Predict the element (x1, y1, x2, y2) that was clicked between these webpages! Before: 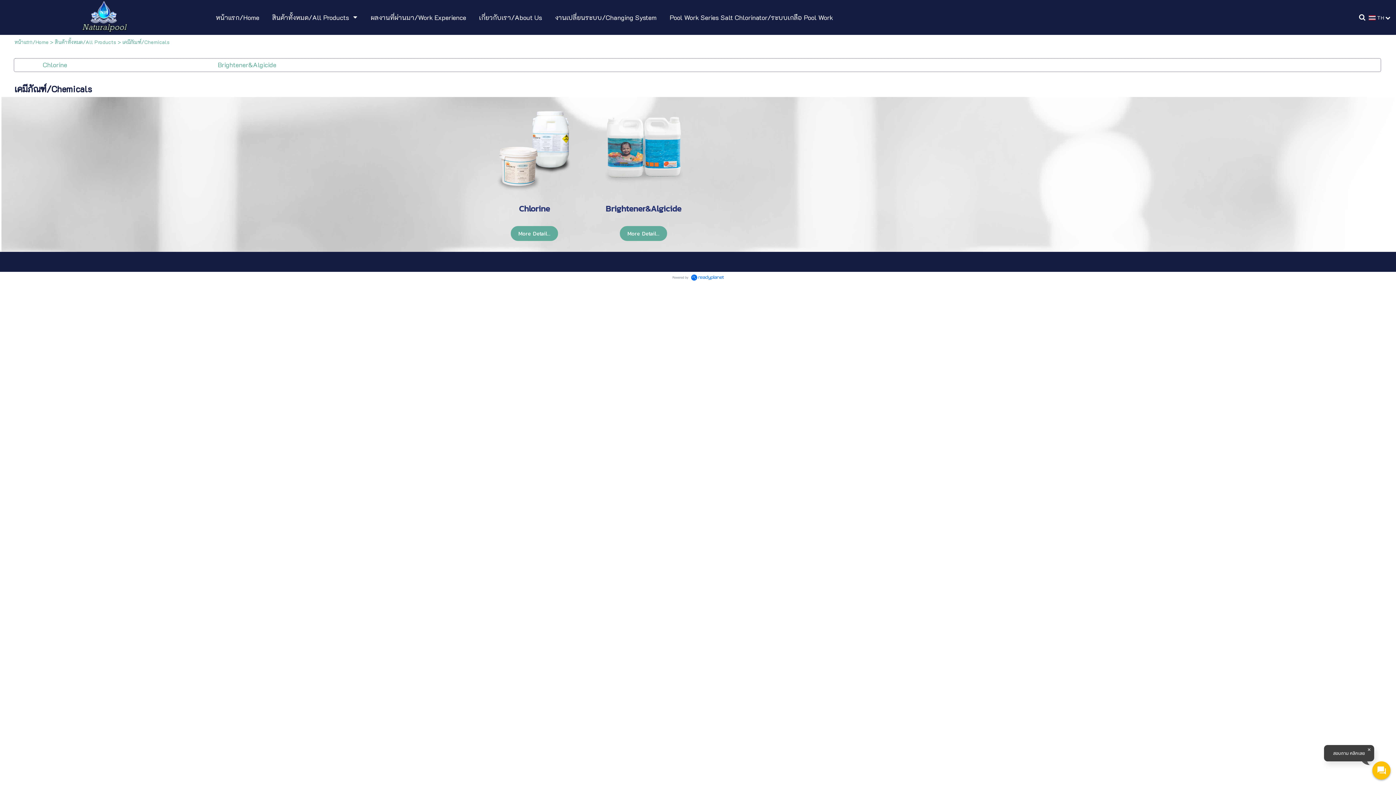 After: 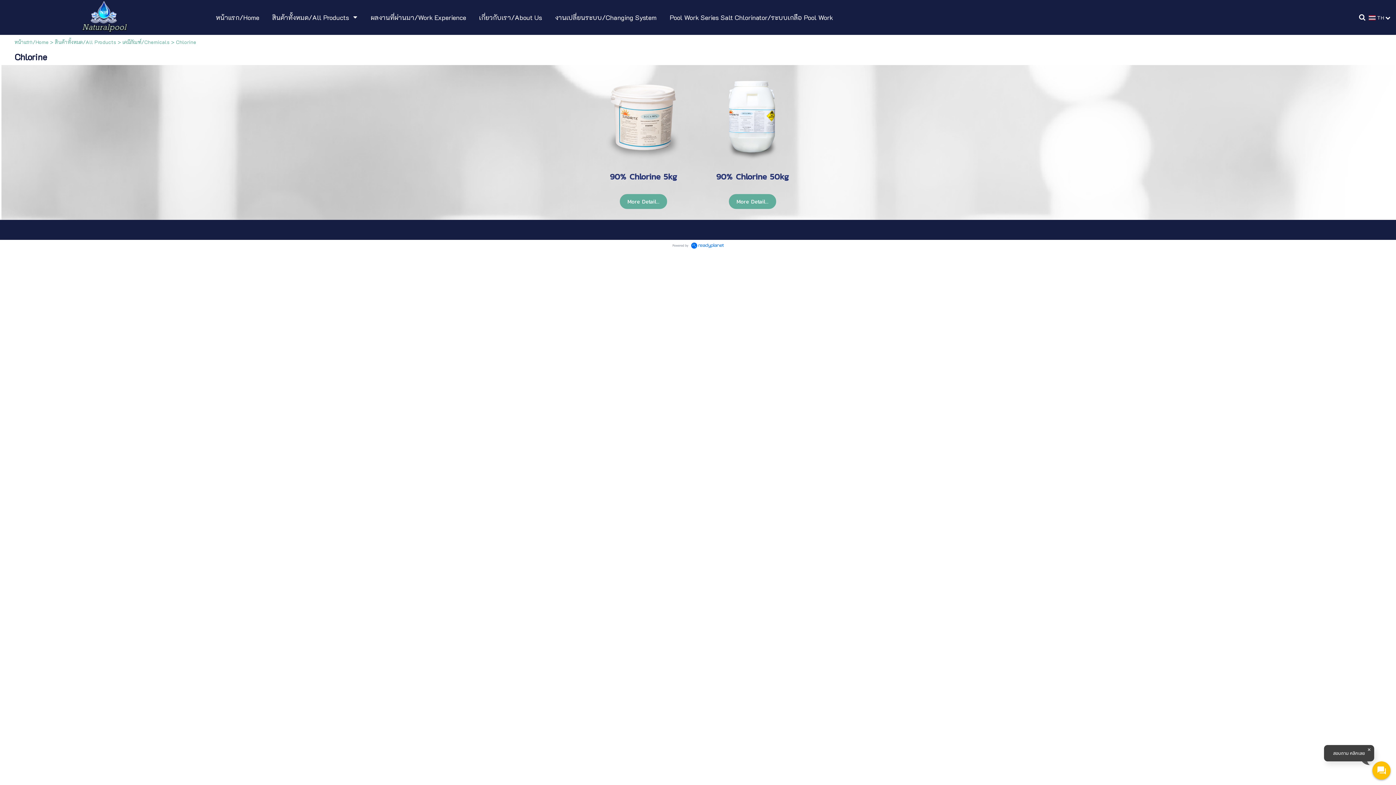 Action: bbox: (492, 185, 576, 193)